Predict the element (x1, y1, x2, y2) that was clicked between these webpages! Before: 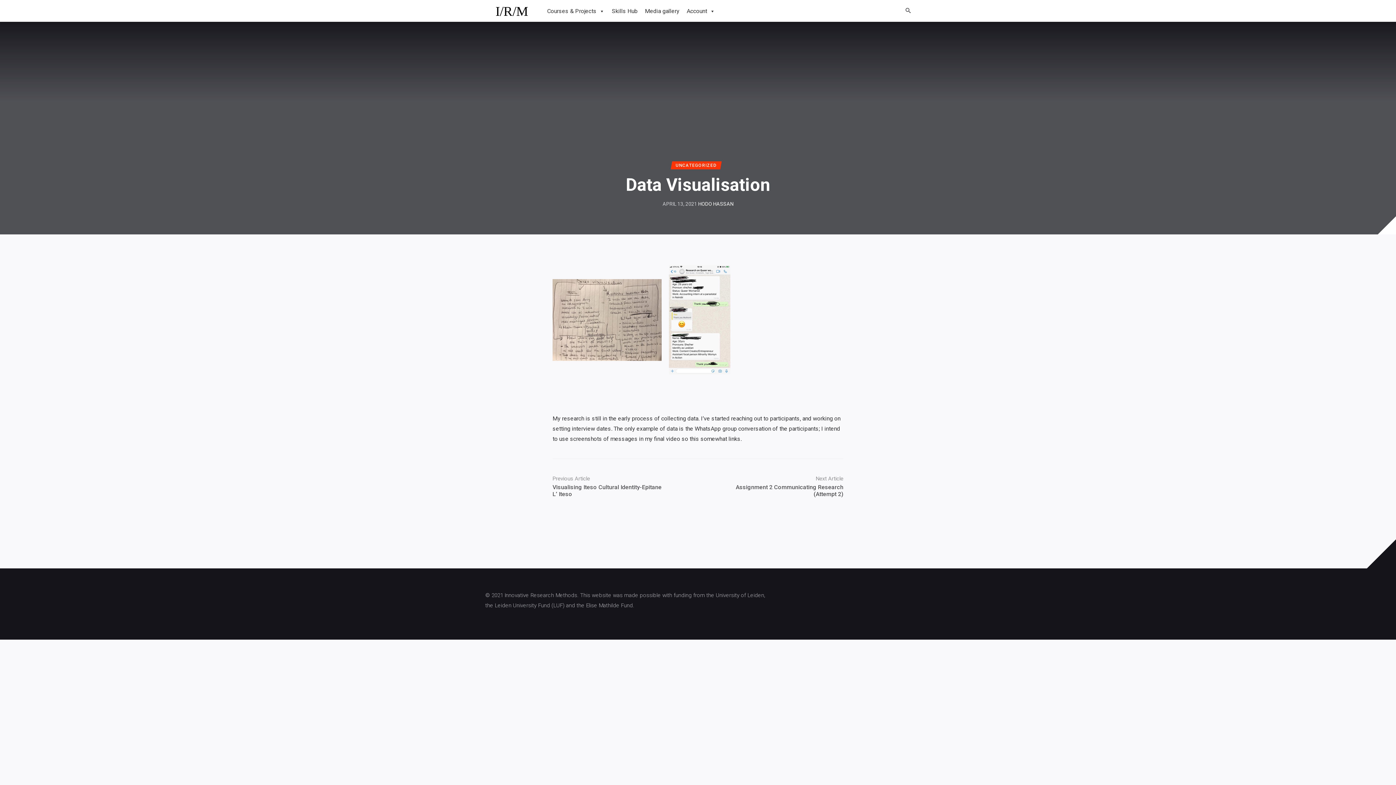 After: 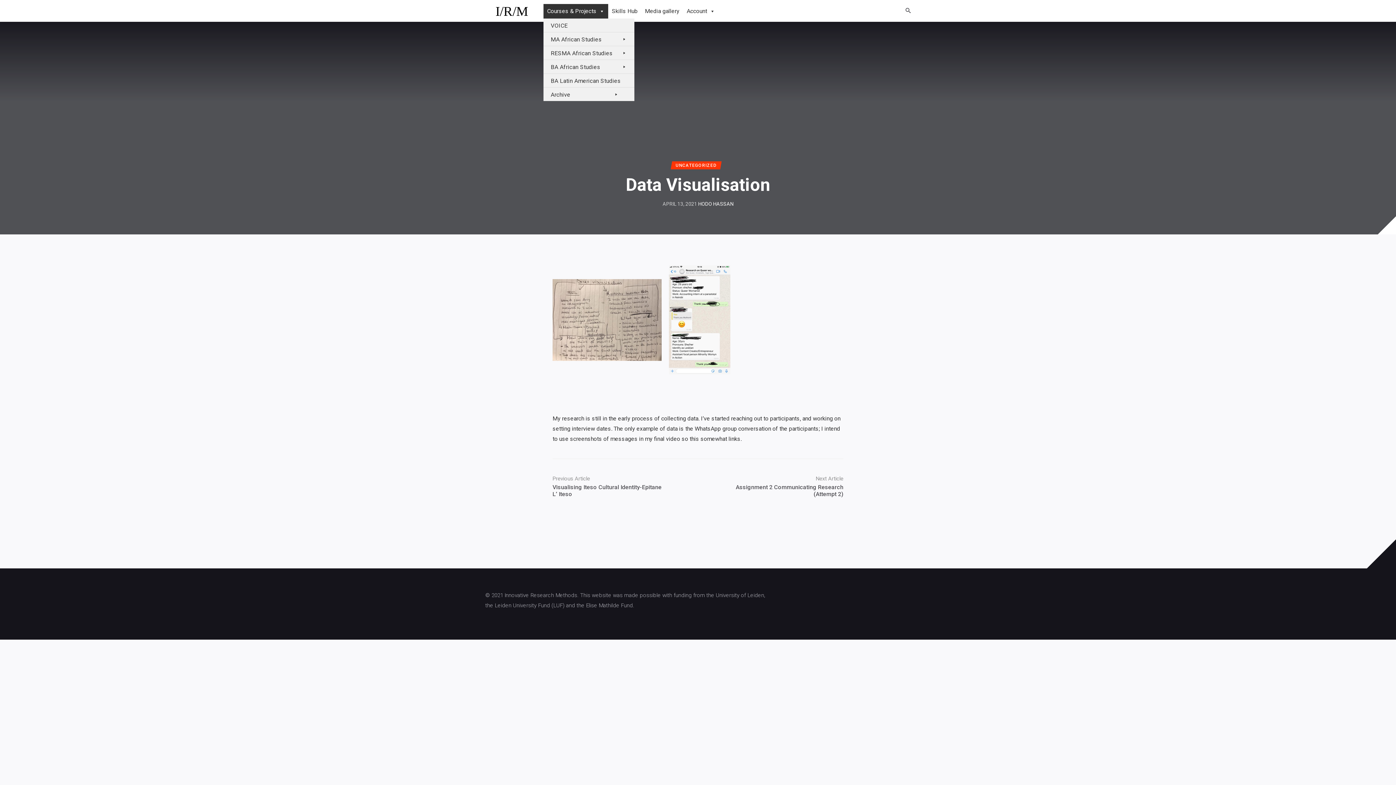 Action: label: Courses & Projects bbox: (543, 4, 608, 18)